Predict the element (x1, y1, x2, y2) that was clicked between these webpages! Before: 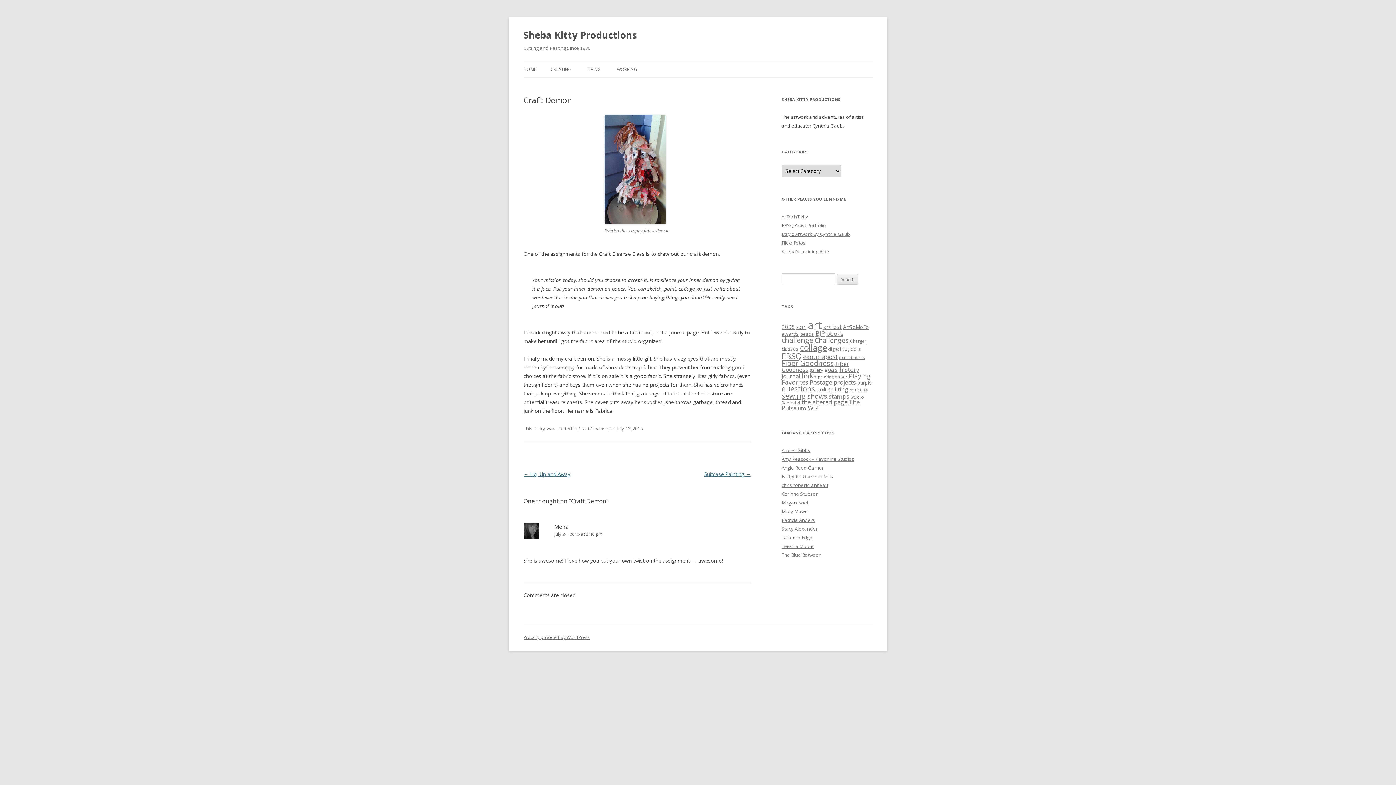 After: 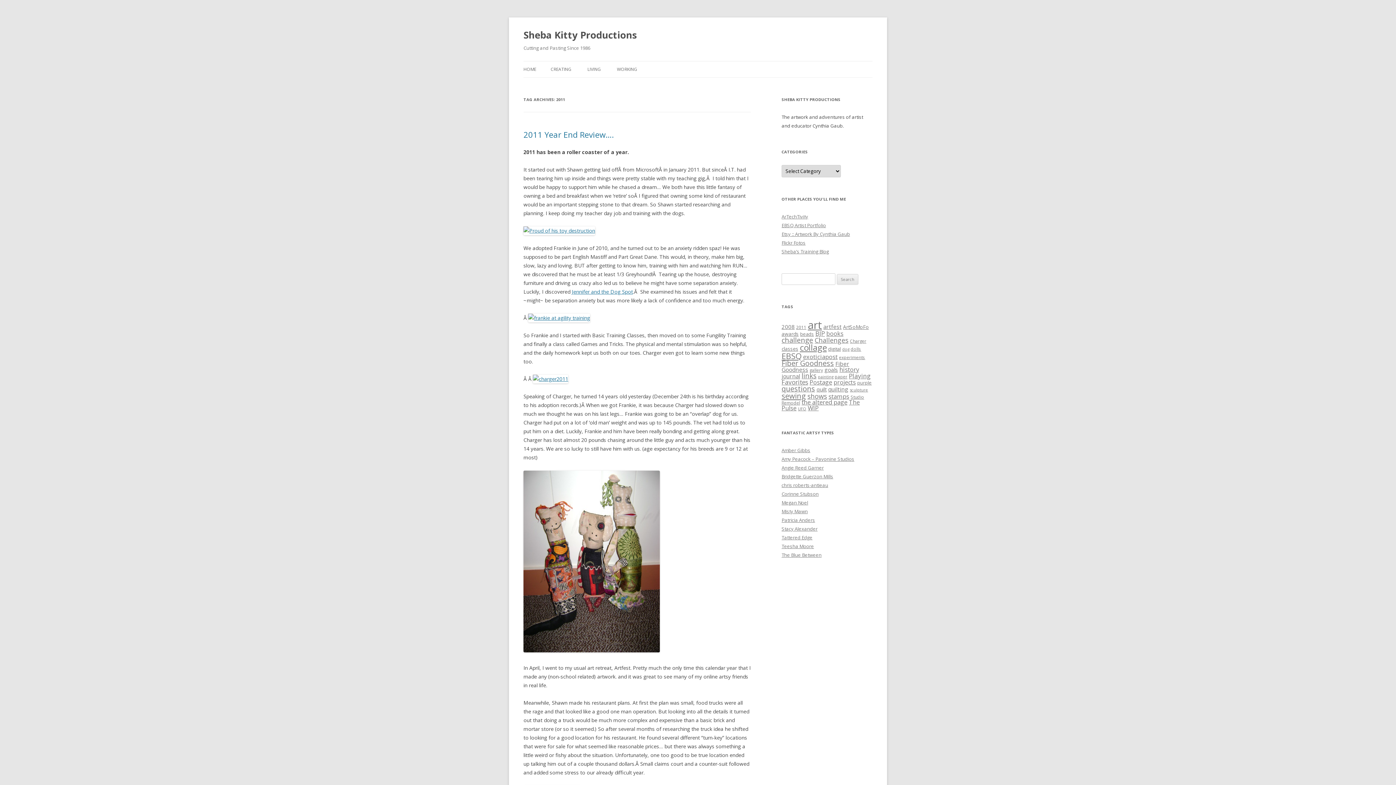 Action: bbox: (796, 324, 806, 330) label: 2011 (5 items)